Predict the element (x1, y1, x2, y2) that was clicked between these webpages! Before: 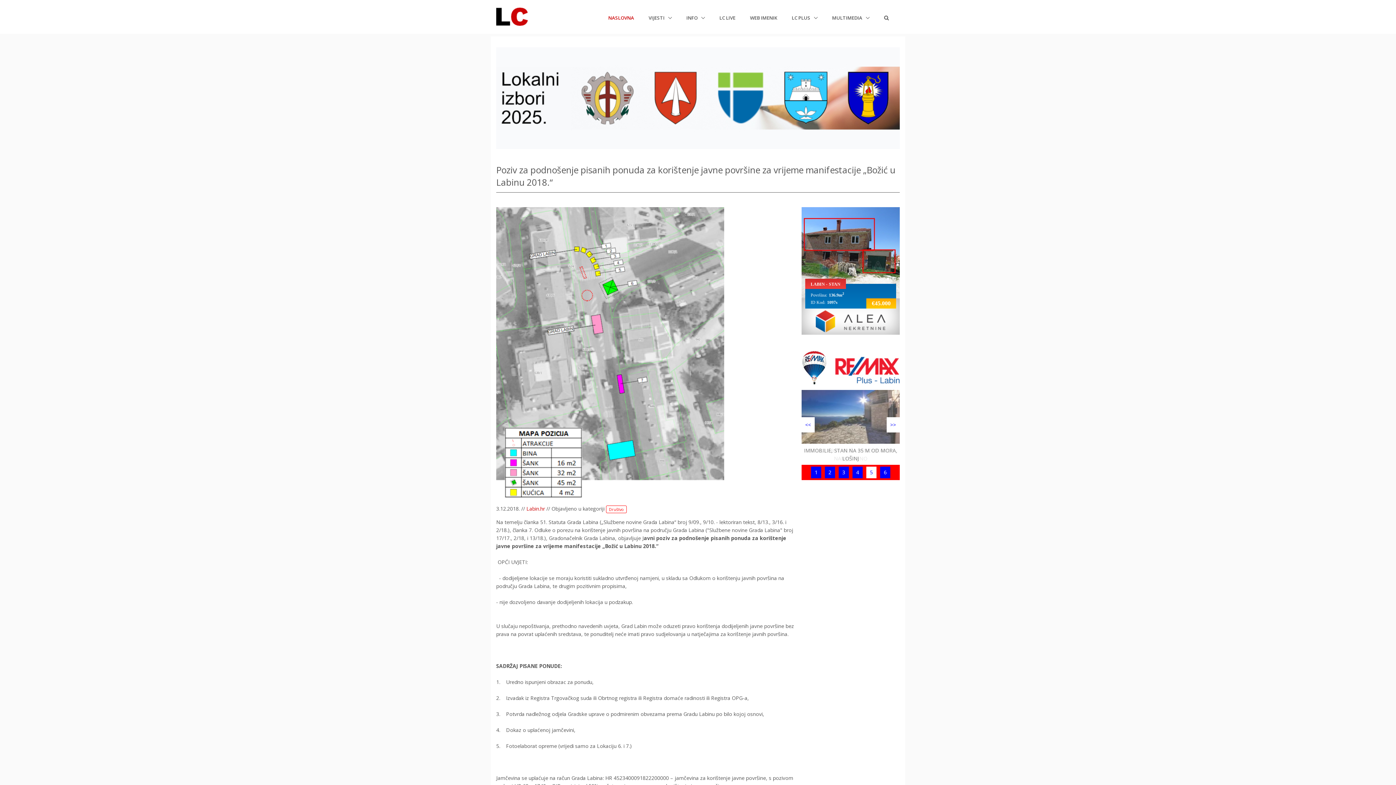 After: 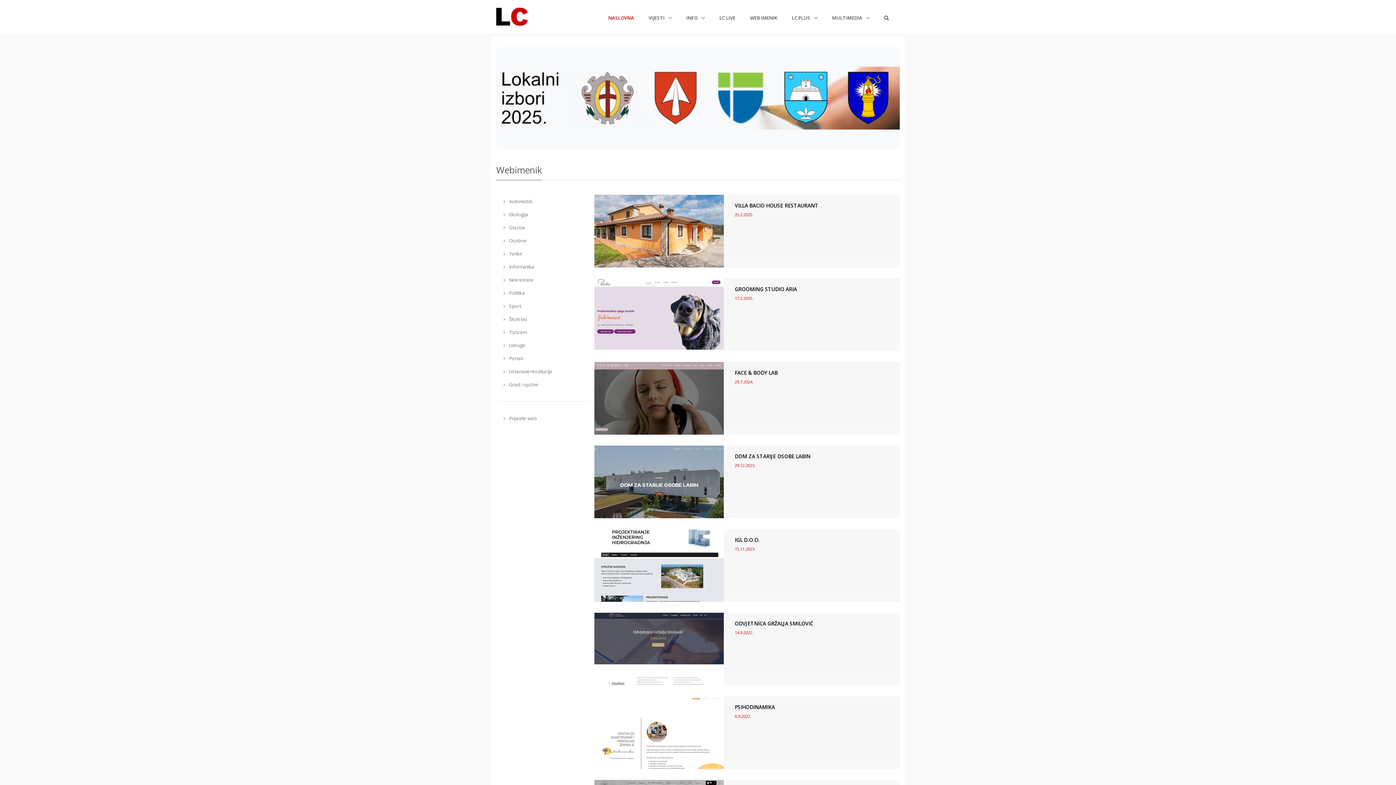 Action: label: WEB IMENIK bbox: (750, 11, 777, 23)